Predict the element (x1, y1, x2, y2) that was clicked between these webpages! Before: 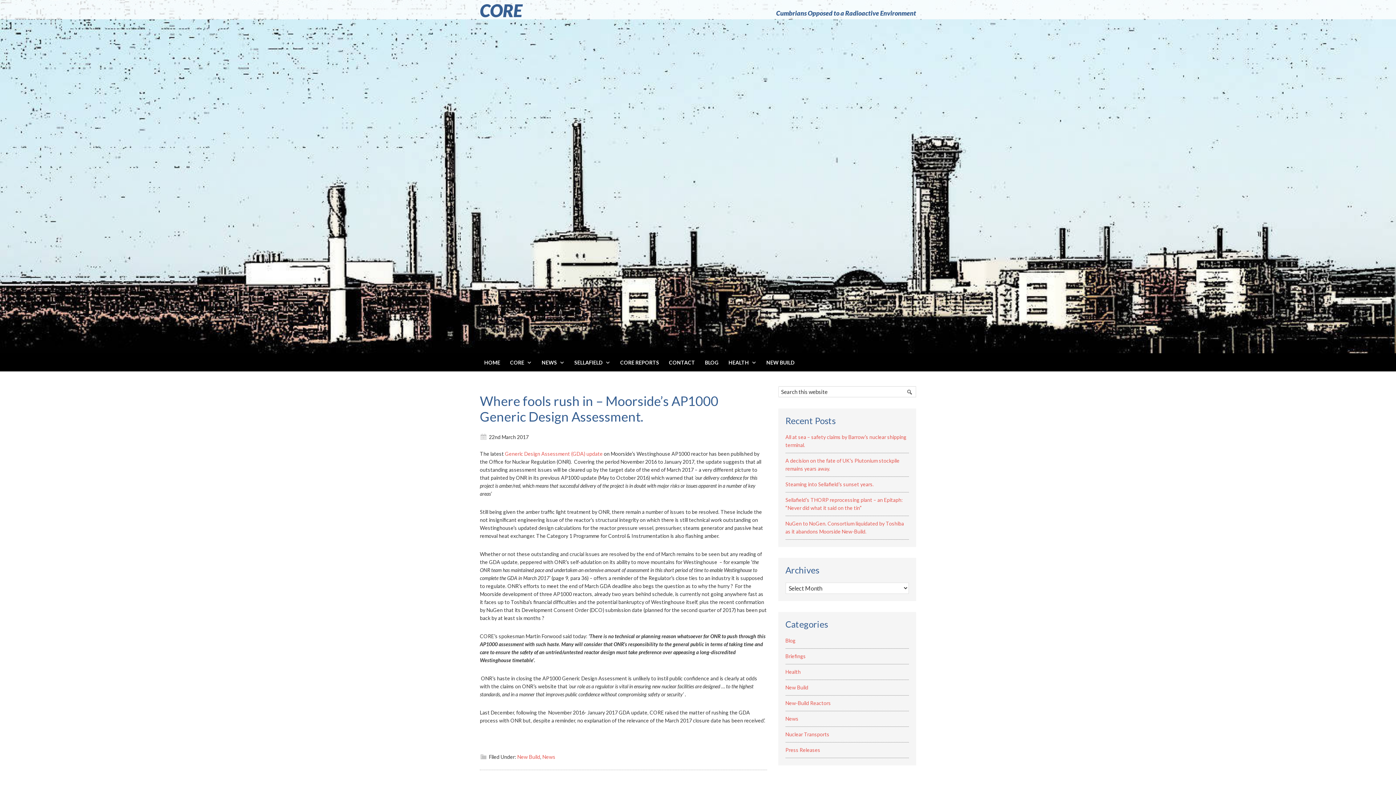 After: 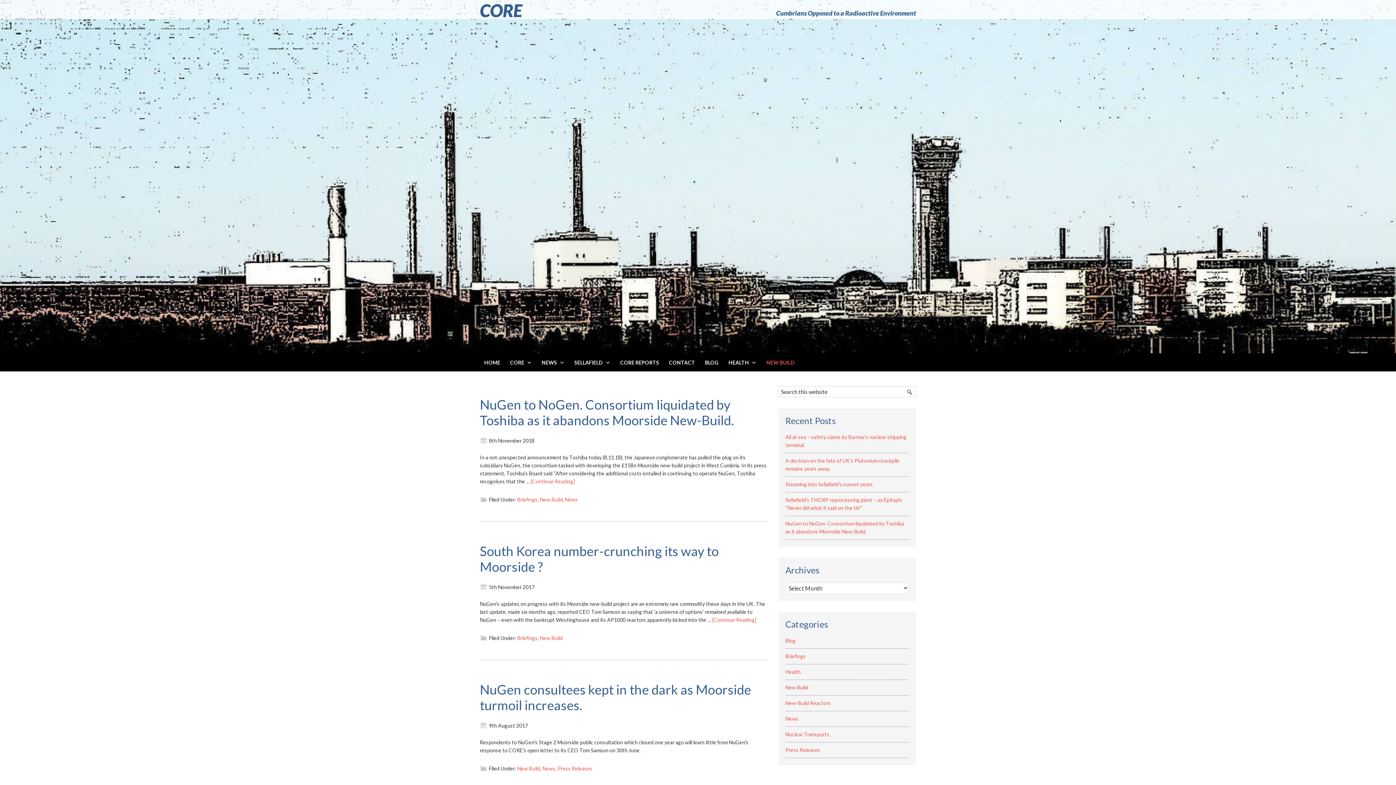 Action: label: New Build bbox: (517, 754, 540, 760)